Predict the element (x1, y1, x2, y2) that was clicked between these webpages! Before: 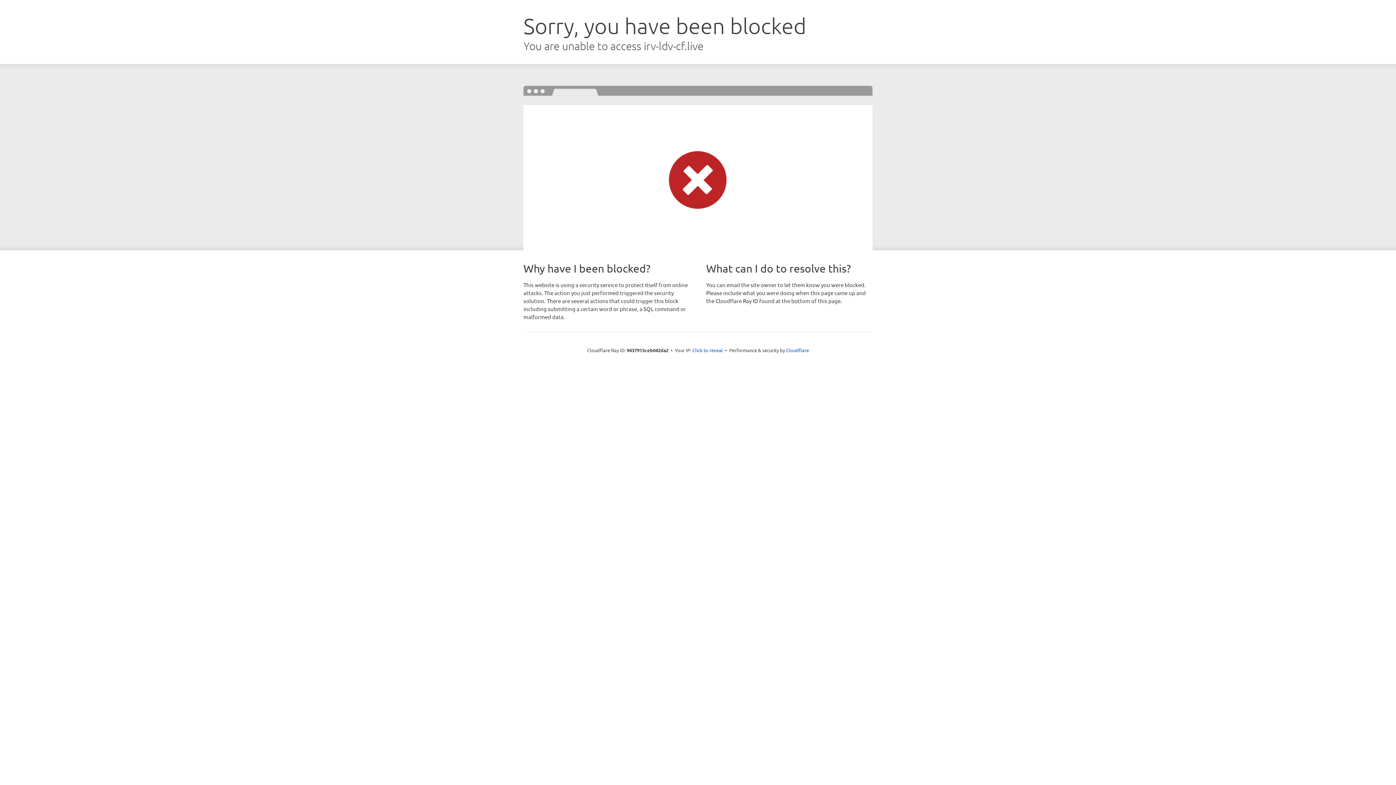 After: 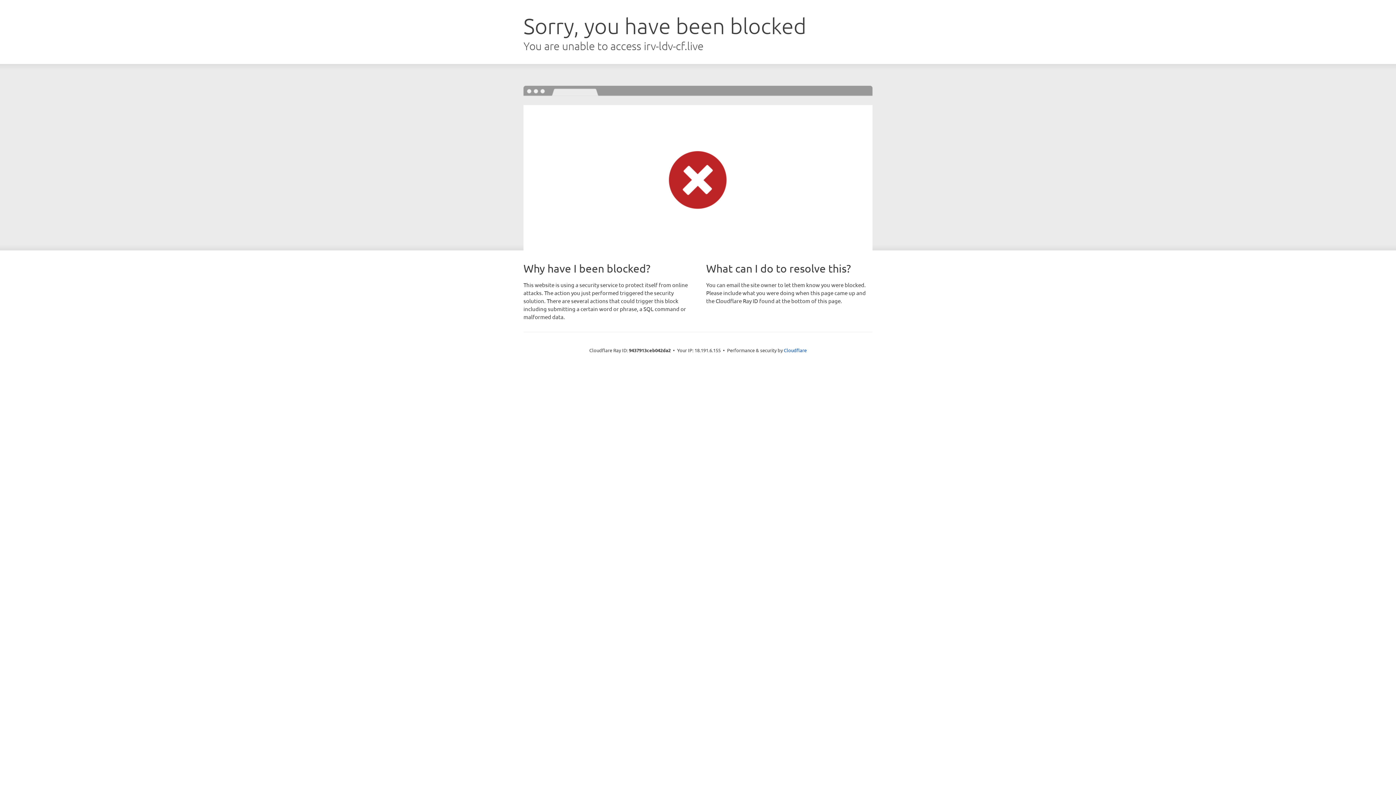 Action: label: Click to reveal bbox: (692, 346, 723, 353)